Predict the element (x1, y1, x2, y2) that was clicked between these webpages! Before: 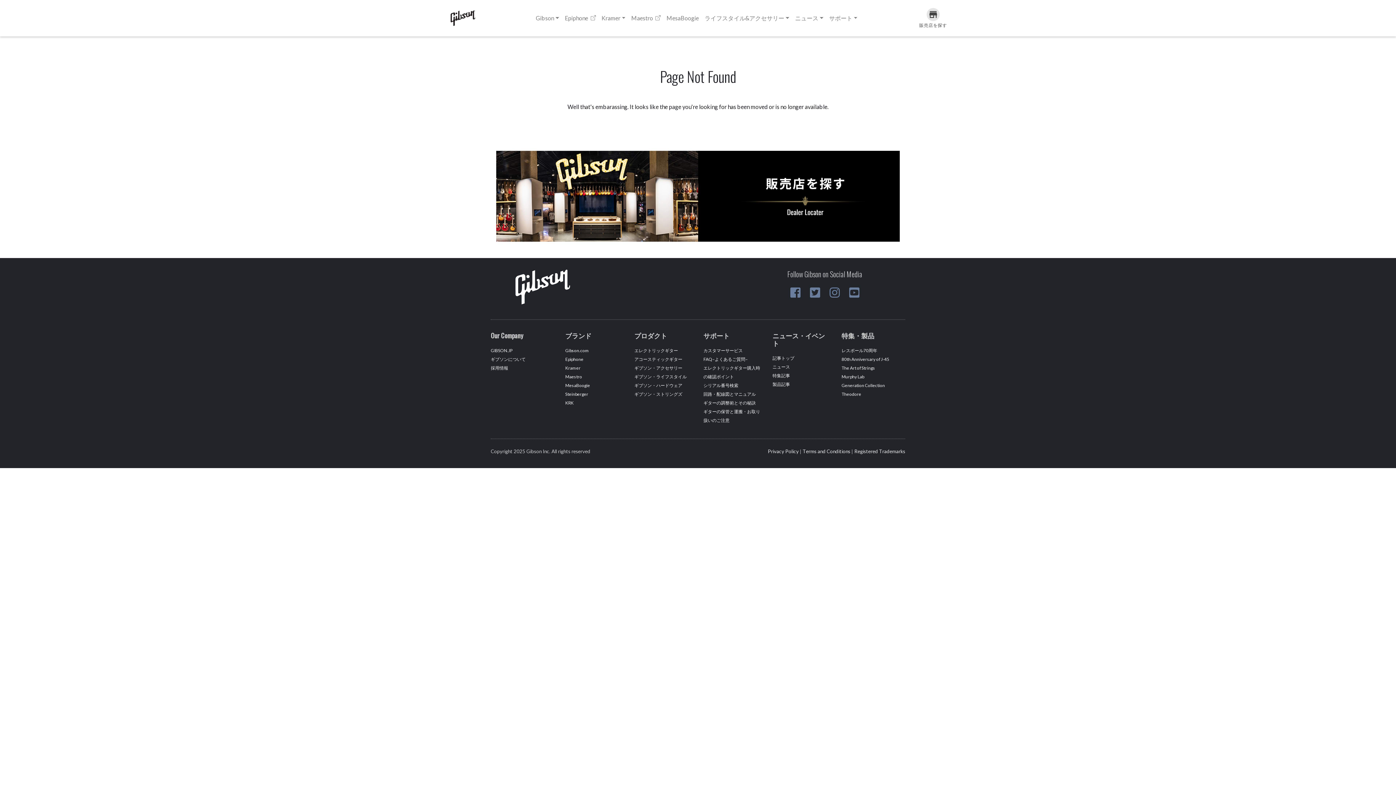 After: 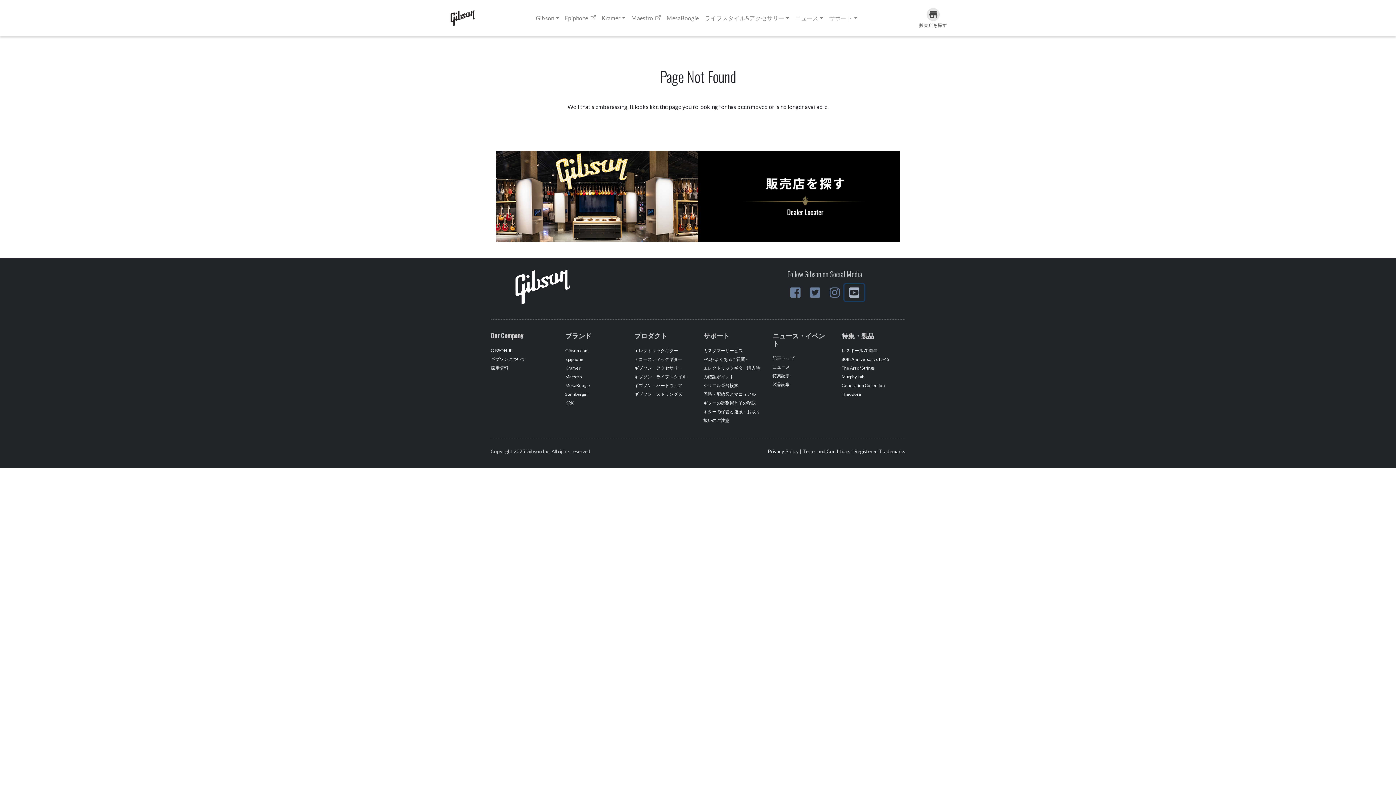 Action: bbox: (844, 284, 864, 301)